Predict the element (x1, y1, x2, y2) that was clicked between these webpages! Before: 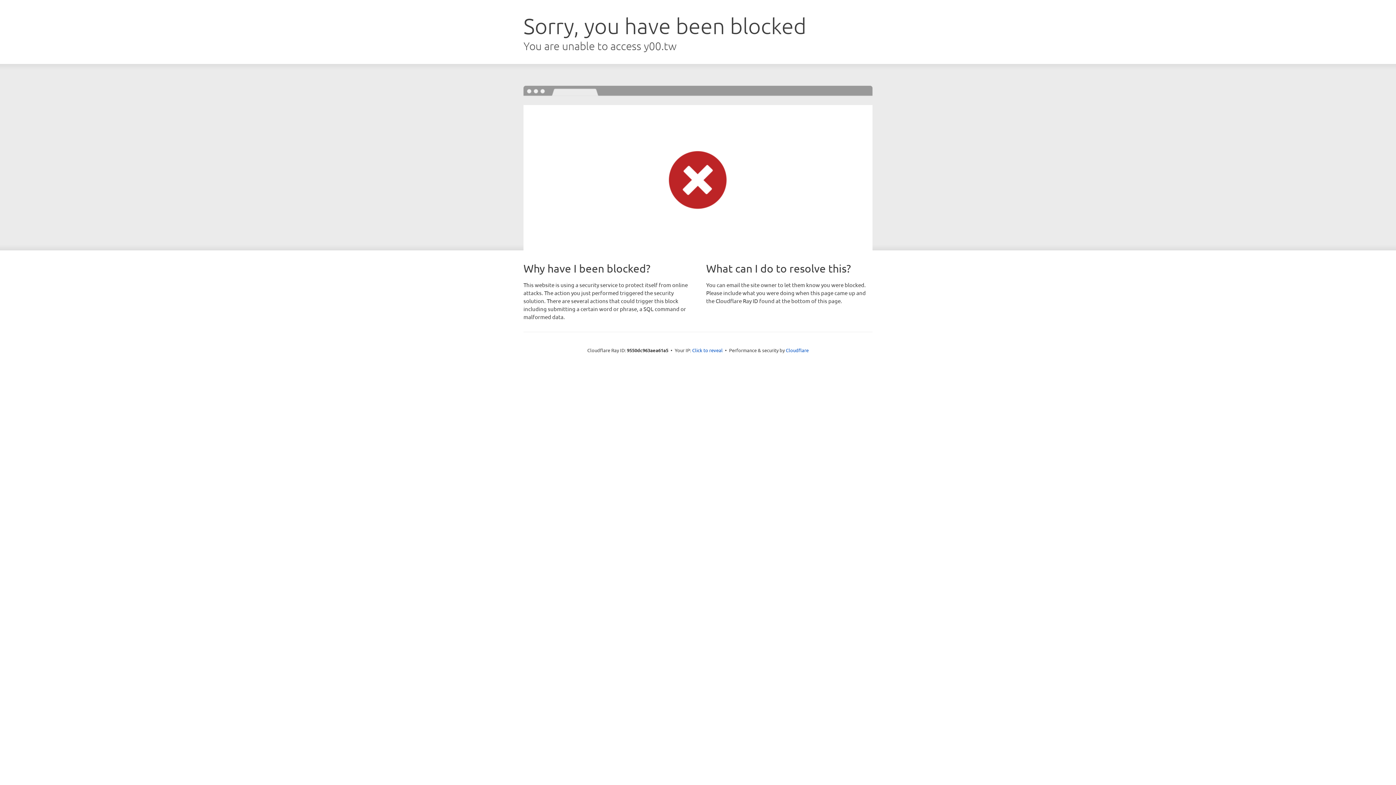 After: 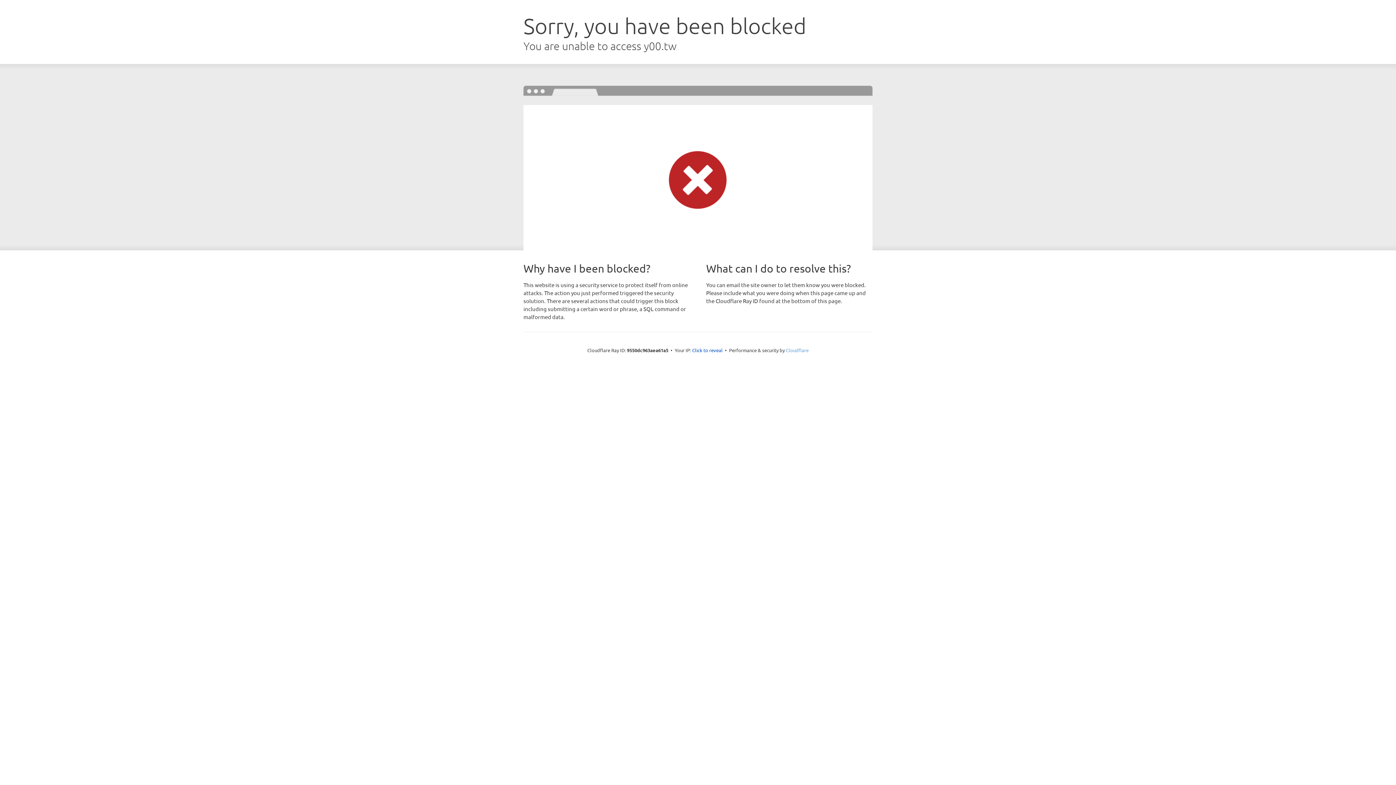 Action: bbox: (786, 347, 808, 353) label: Cloudflare